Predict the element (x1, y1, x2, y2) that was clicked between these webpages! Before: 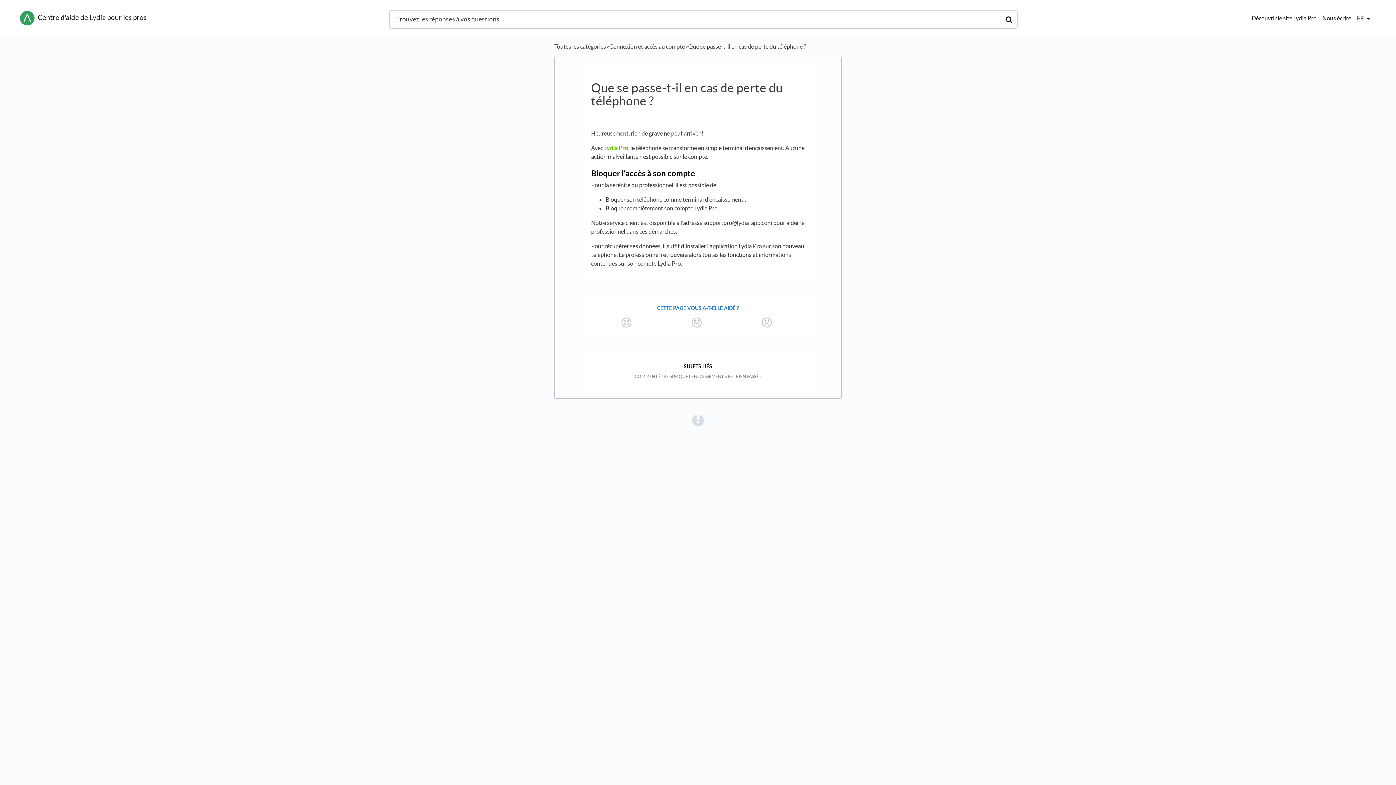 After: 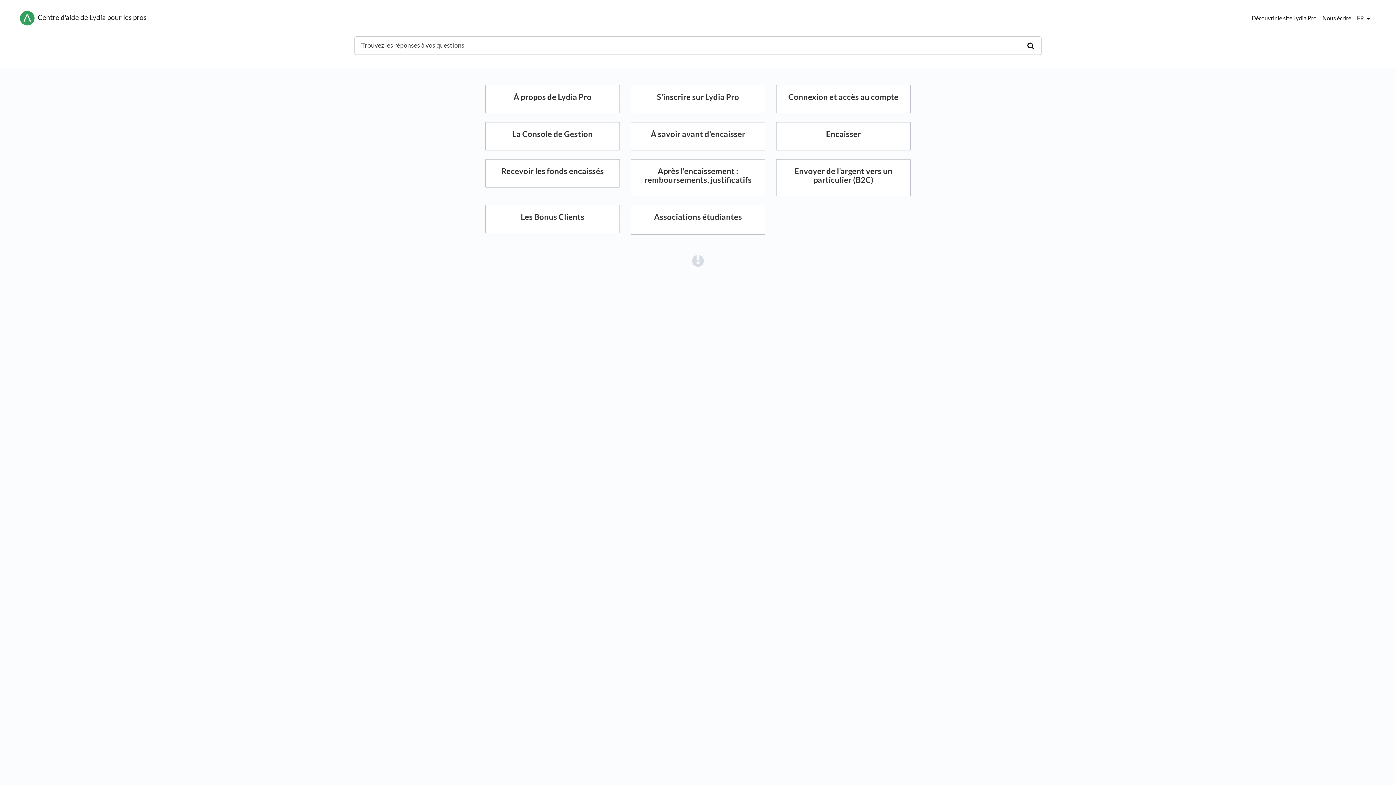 Action: label: Toutes les catégories bbox: (554, 42, 606, 49)